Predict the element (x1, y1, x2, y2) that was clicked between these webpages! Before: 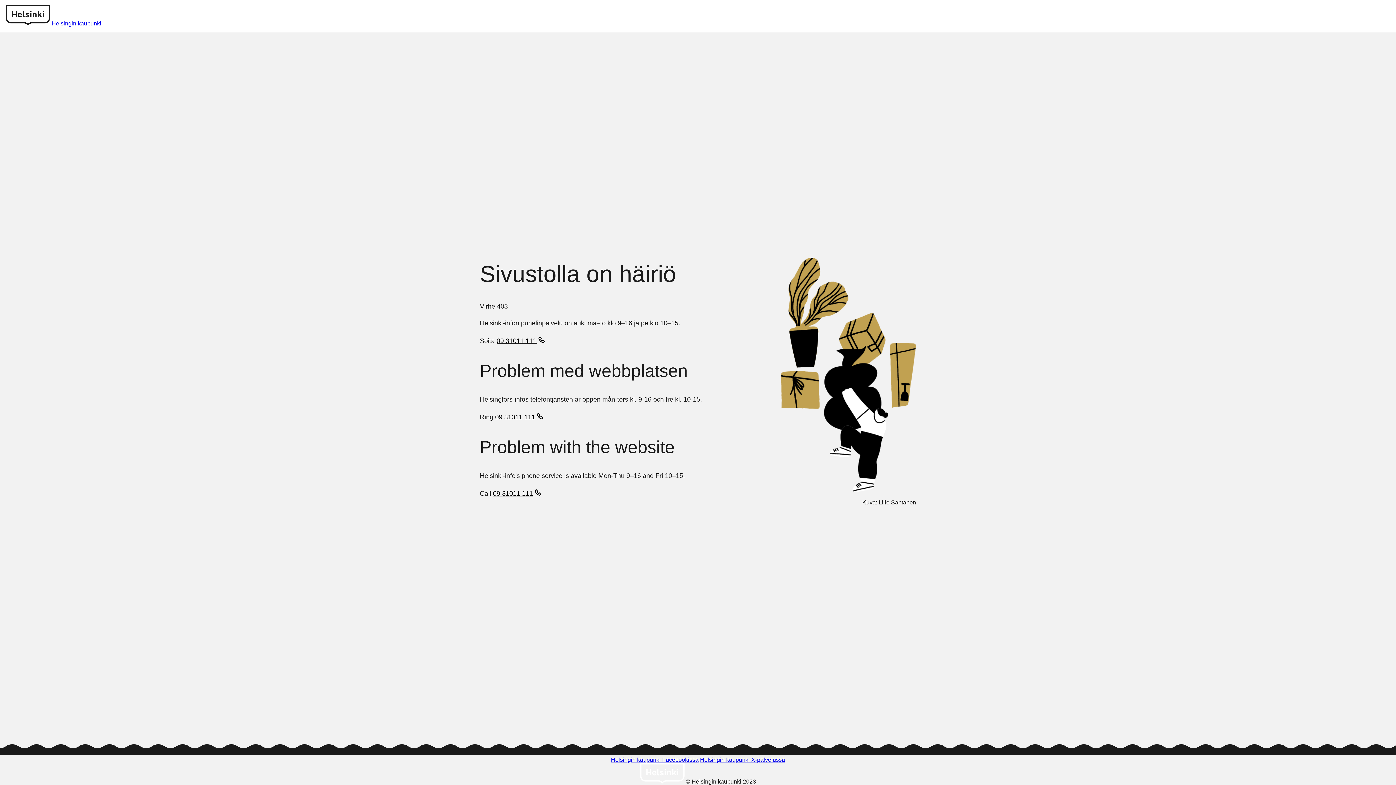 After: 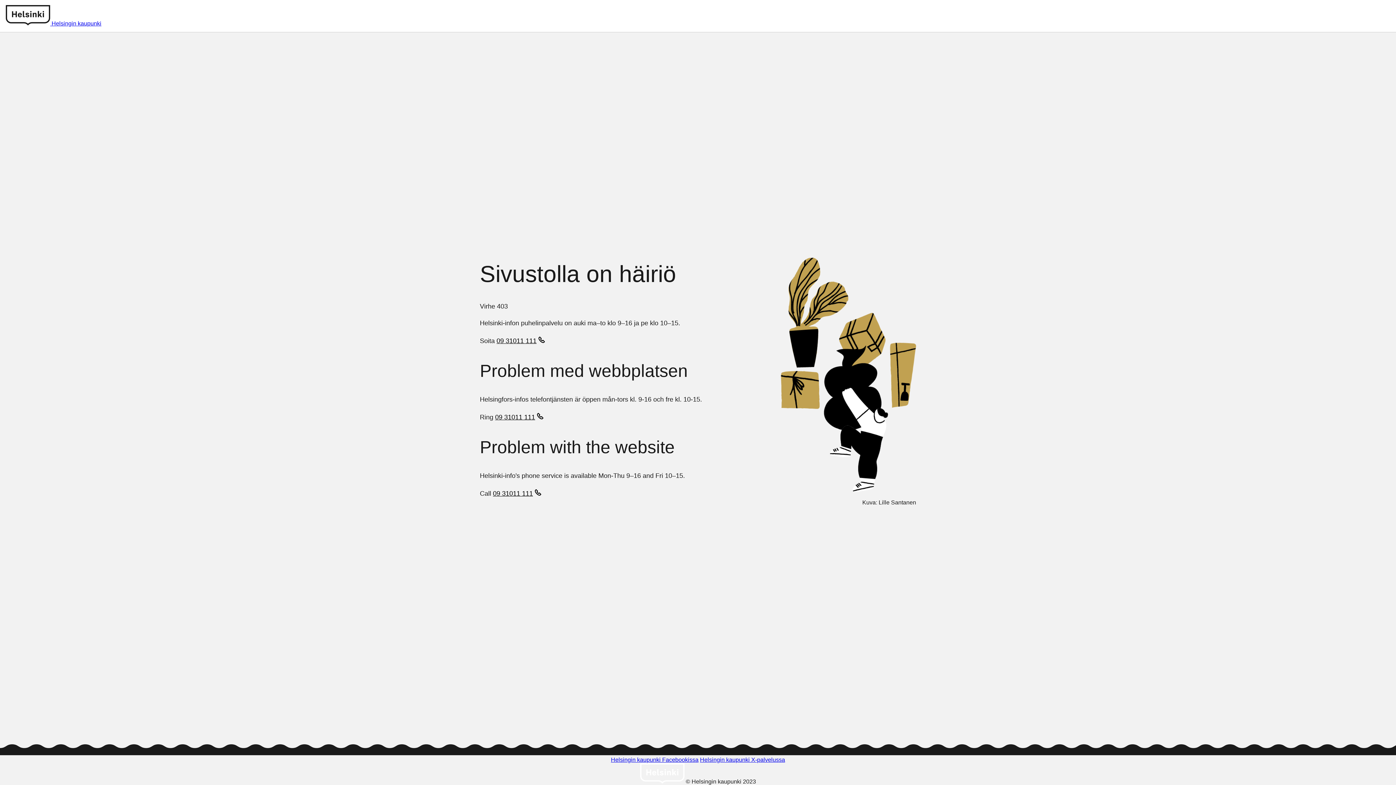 Action: label: 09 31011 111 bbox: (496, 337, 546, 346)